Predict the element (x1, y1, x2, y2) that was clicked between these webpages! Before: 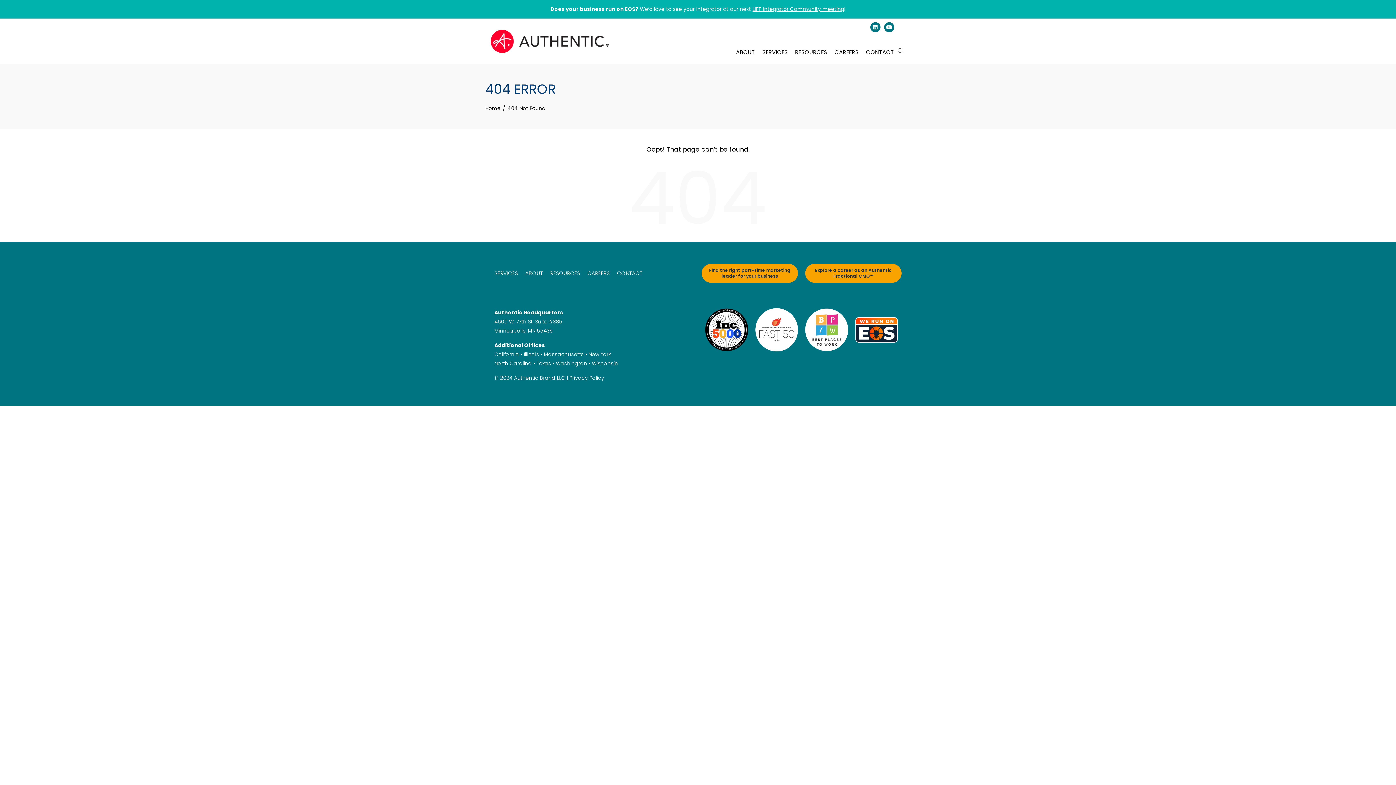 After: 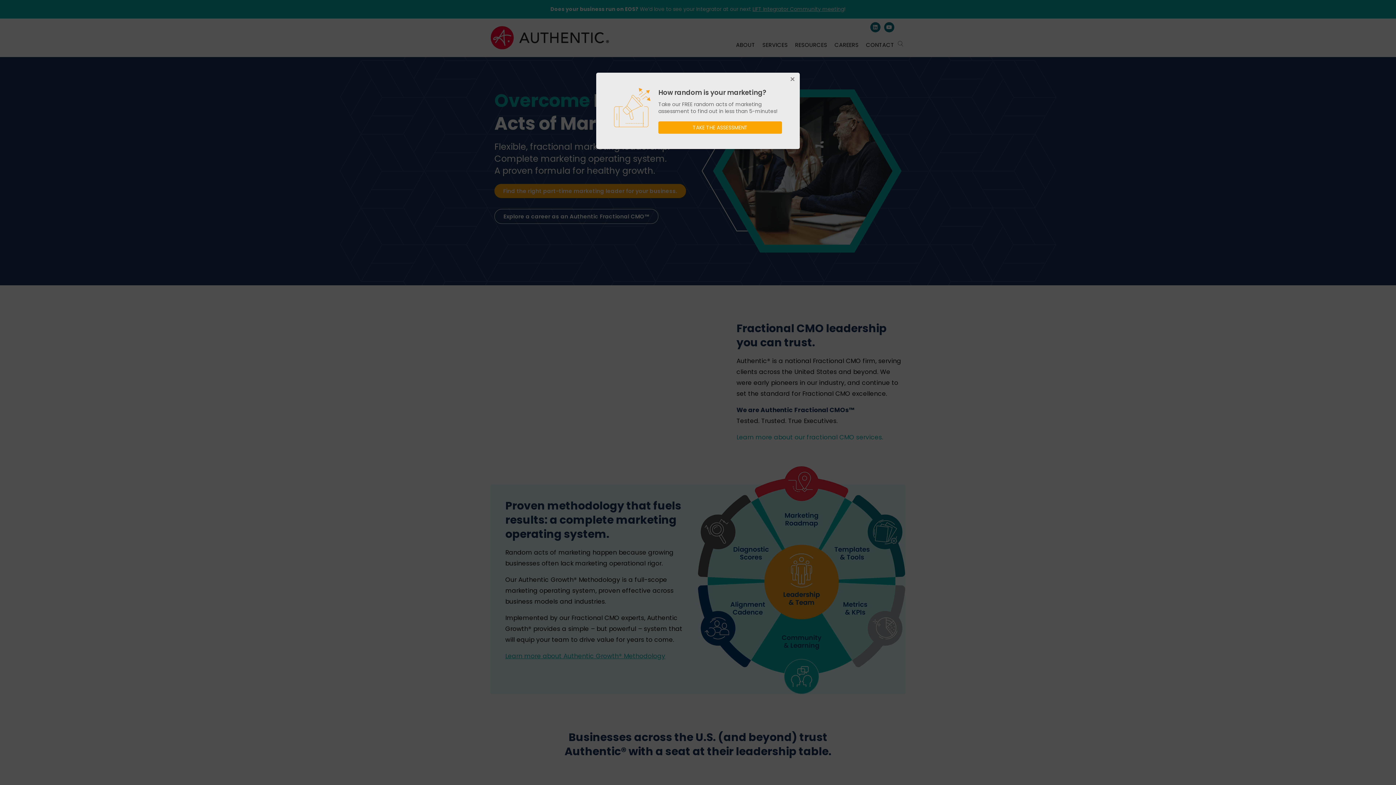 Action: bbox: (490, 29, 609, 52)